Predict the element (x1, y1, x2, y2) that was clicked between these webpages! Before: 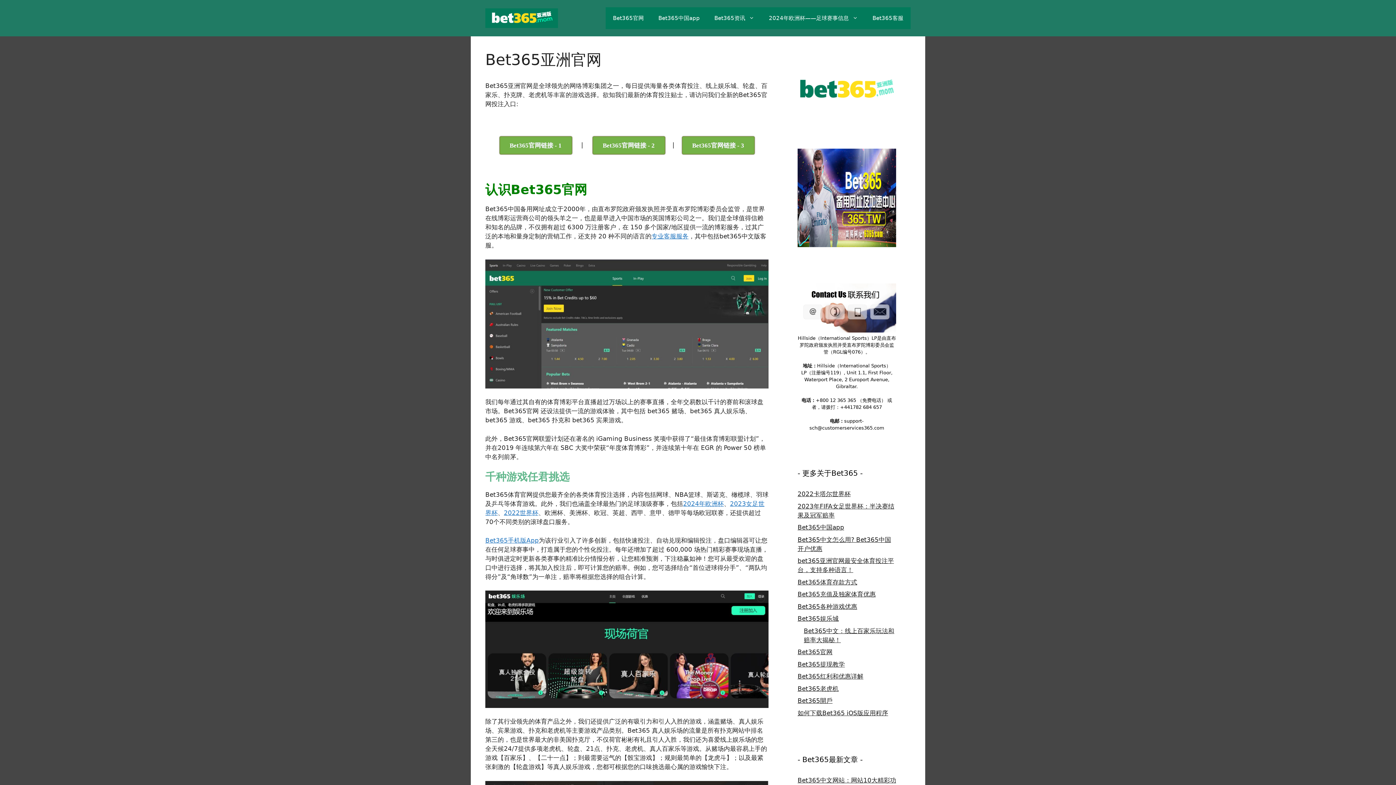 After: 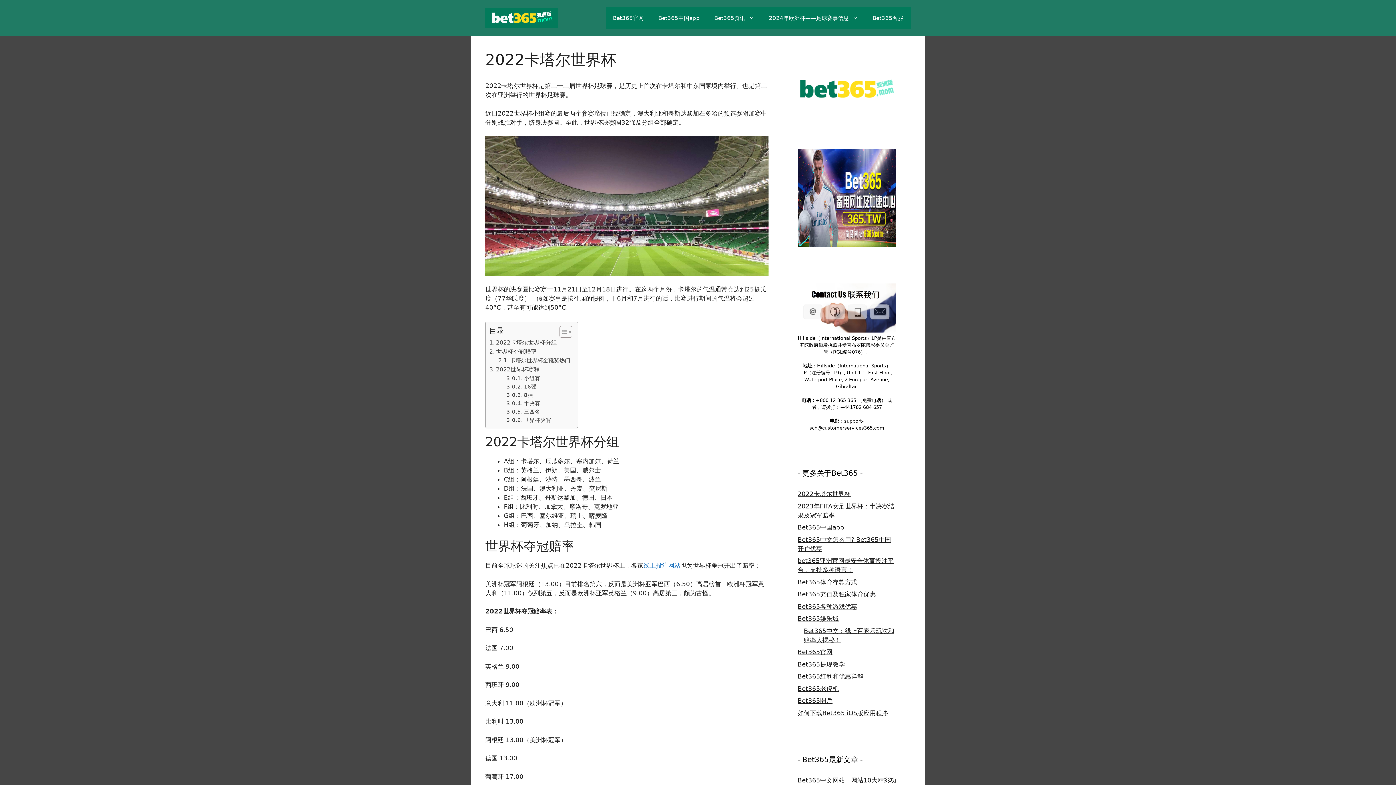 Action: bbox: (797, 490, 850, 497) label: 2022卡塔尔世界杯